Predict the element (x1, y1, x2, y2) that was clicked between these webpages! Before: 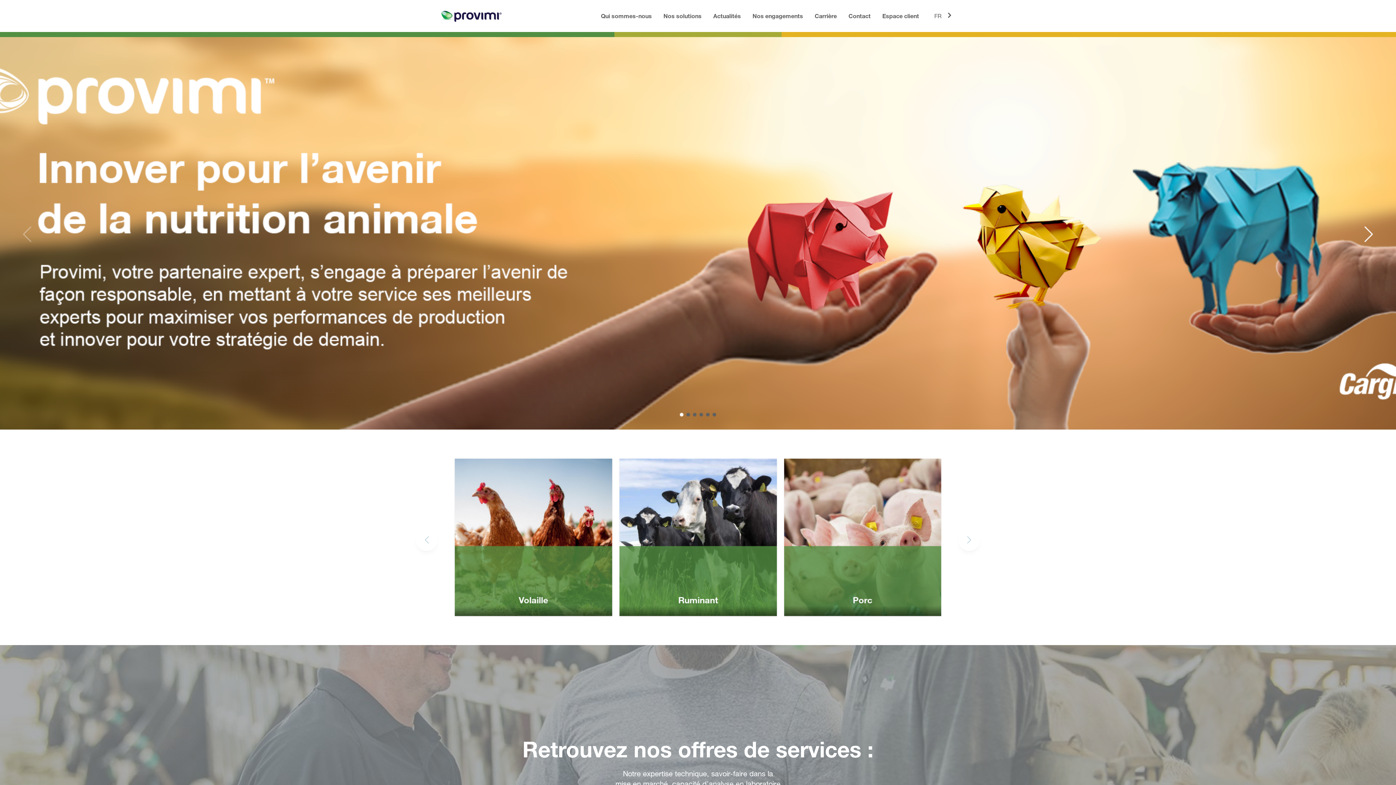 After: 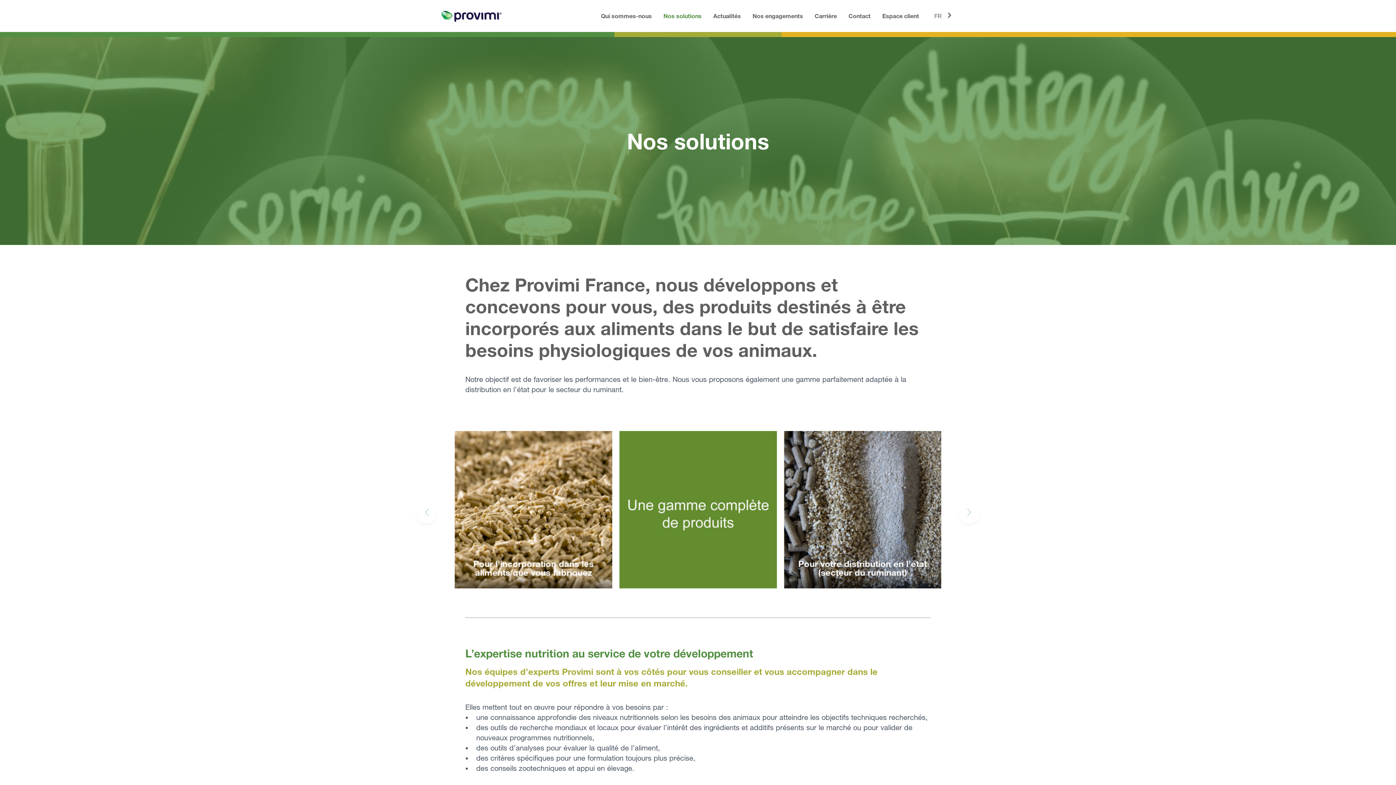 Action: label: Nos solutions bbox: (663, 12, 701, 19)